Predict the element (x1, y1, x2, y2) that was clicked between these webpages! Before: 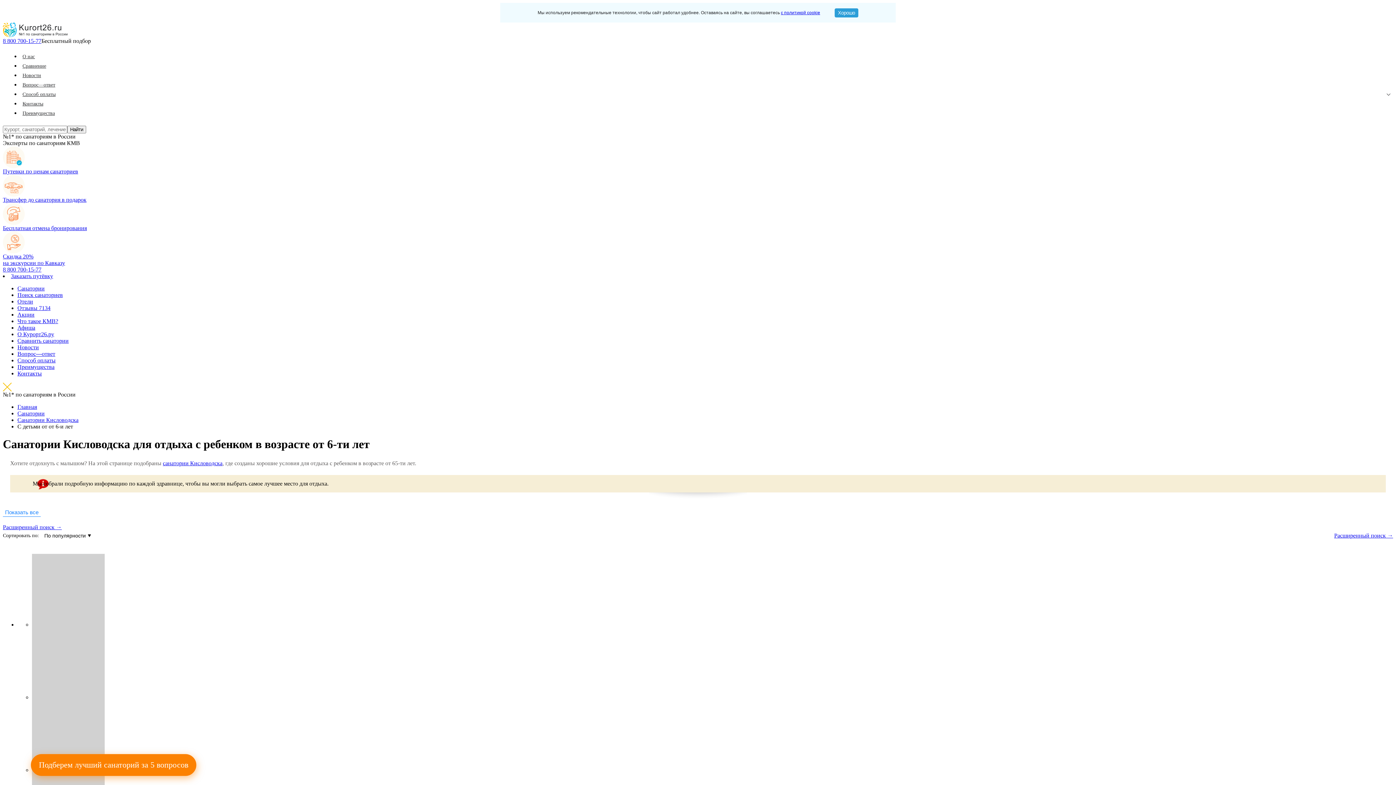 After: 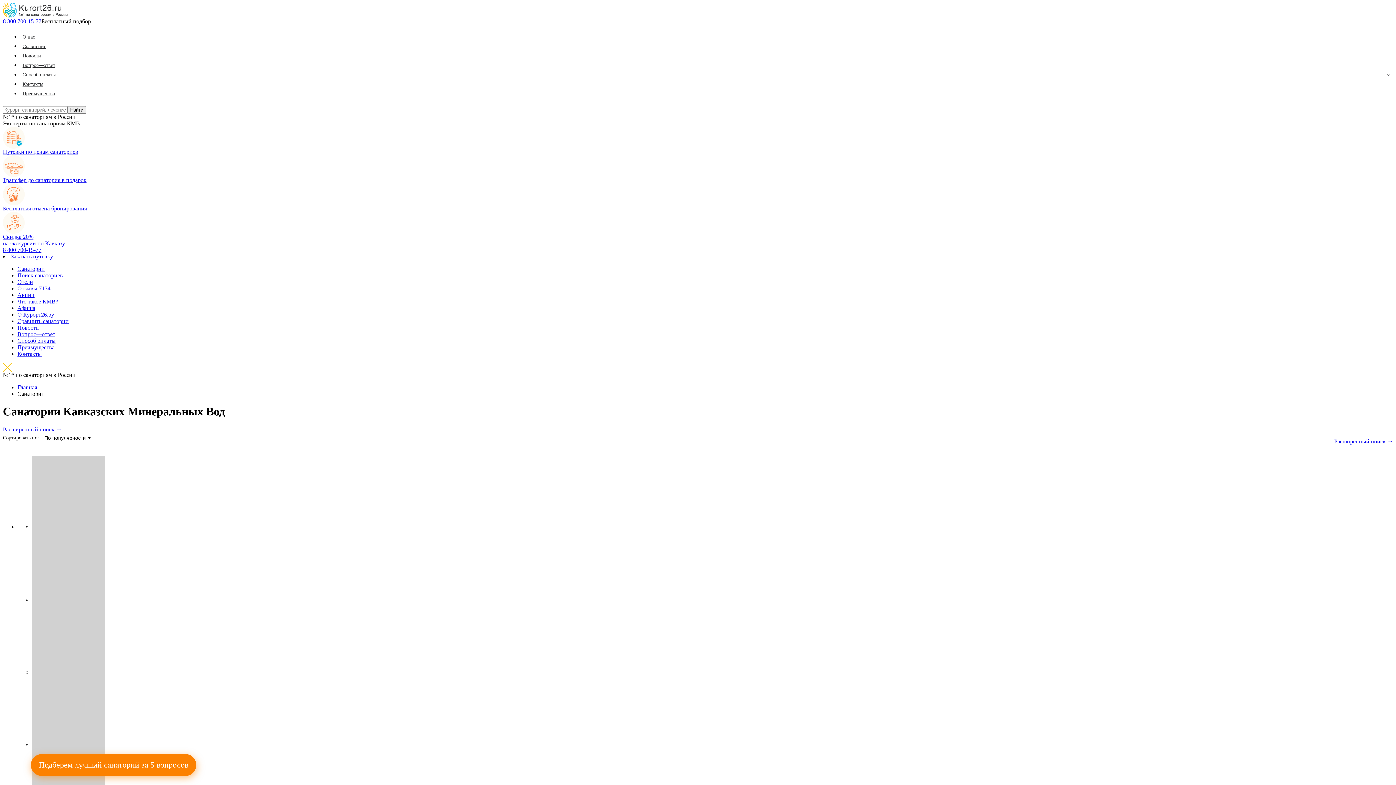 Action: bbox: (17, 285, 44, 291) label: Санатории